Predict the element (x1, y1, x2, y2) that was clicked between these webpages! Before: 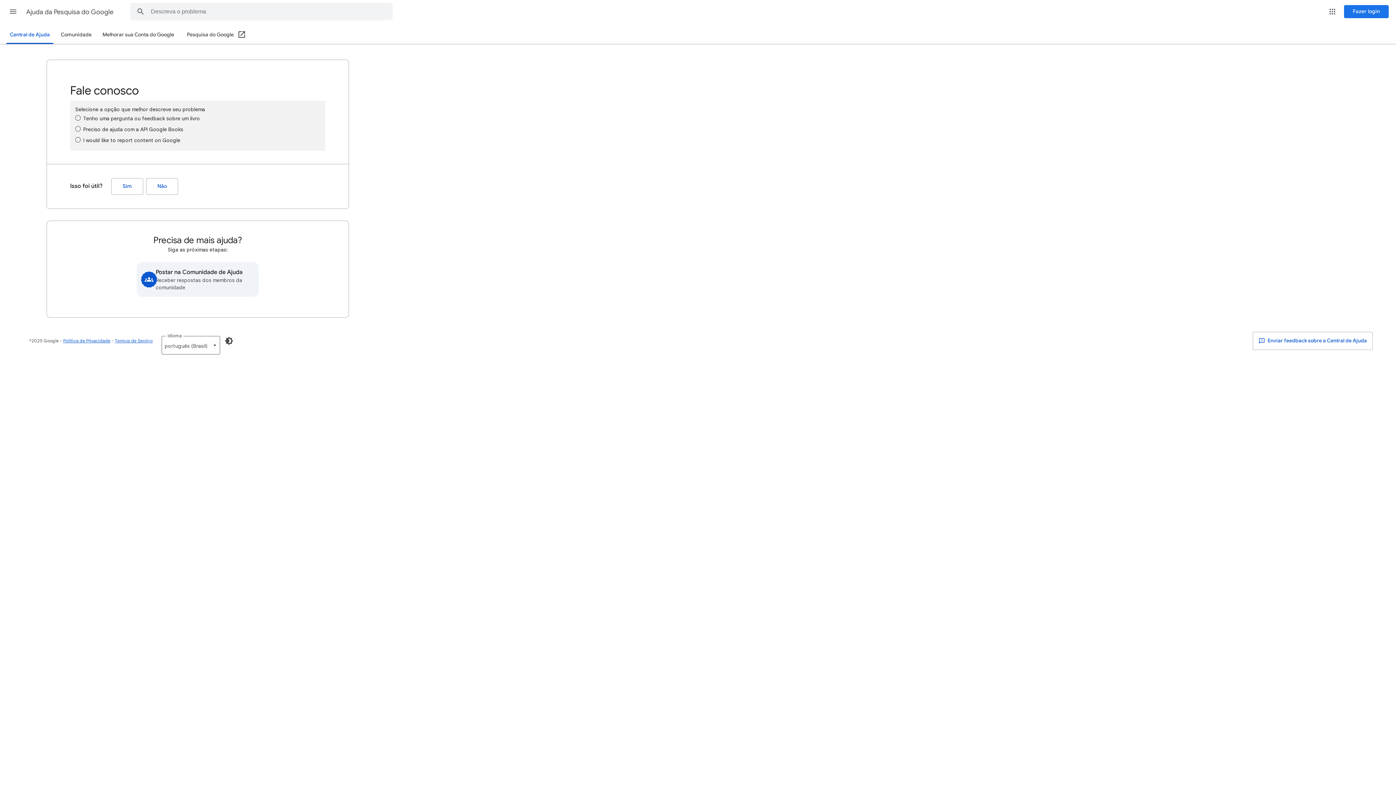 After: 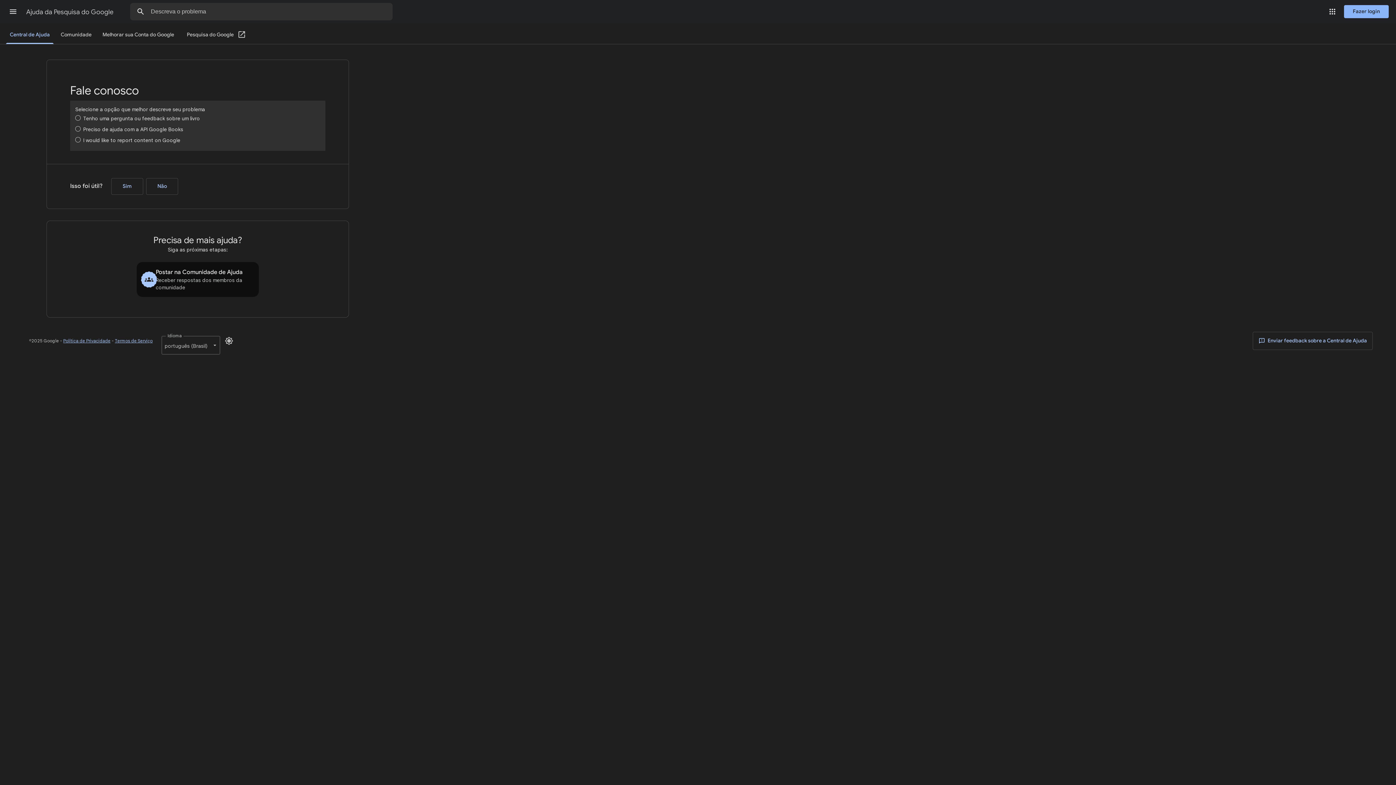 Action: label: Ativar o modo escuro bbox: (220, 332, 237, 349)